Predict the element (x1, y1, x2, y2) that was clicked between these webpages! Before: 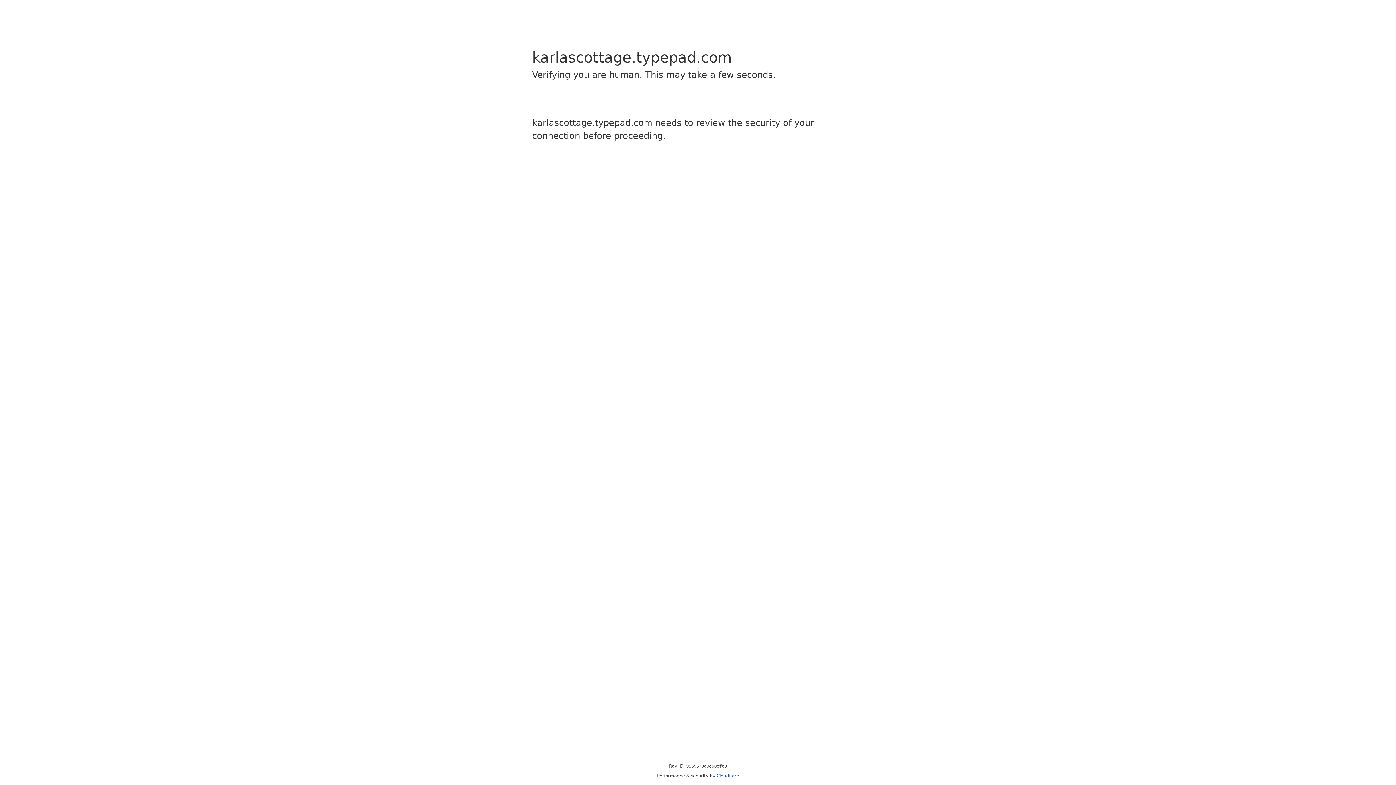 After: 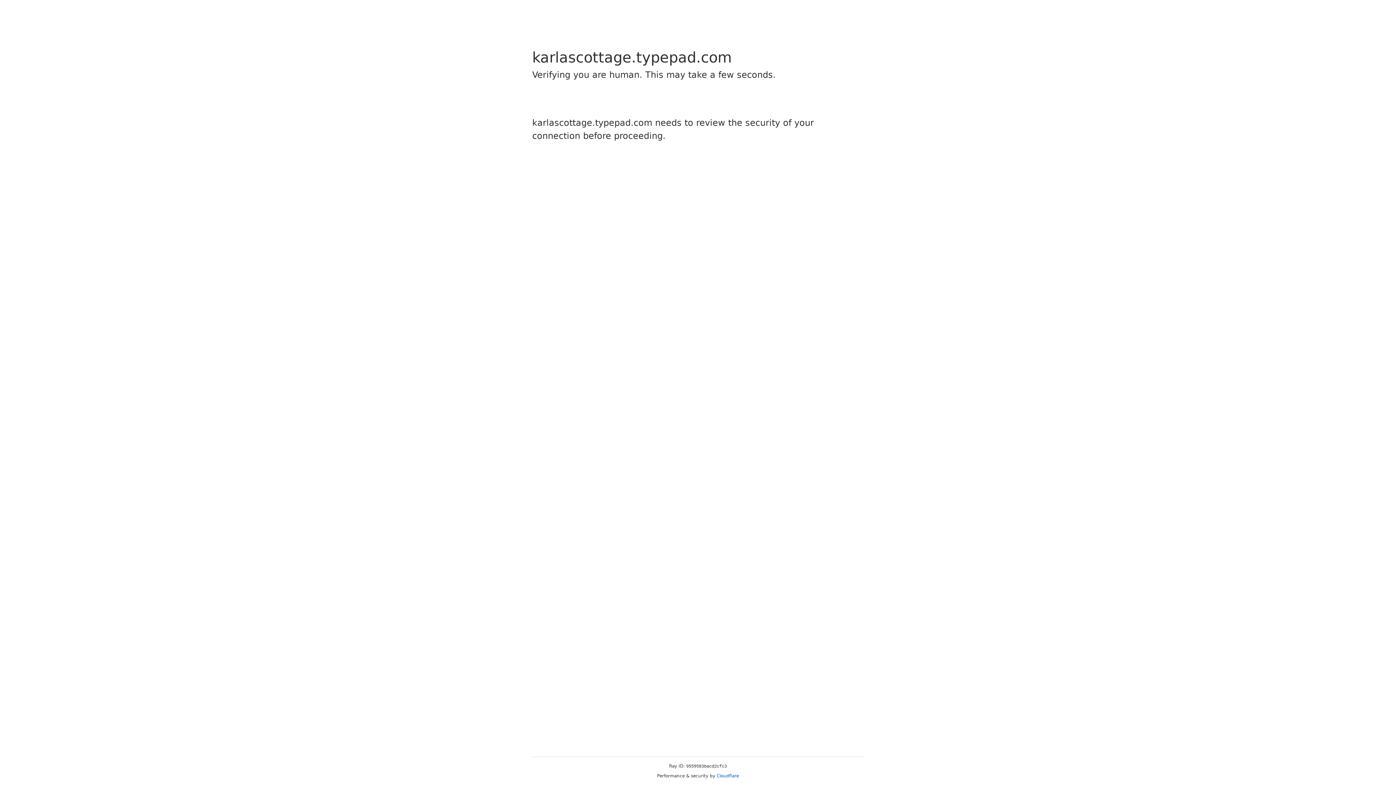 Action: bbox: (716, 773, 739, 778) label: Cloudflare